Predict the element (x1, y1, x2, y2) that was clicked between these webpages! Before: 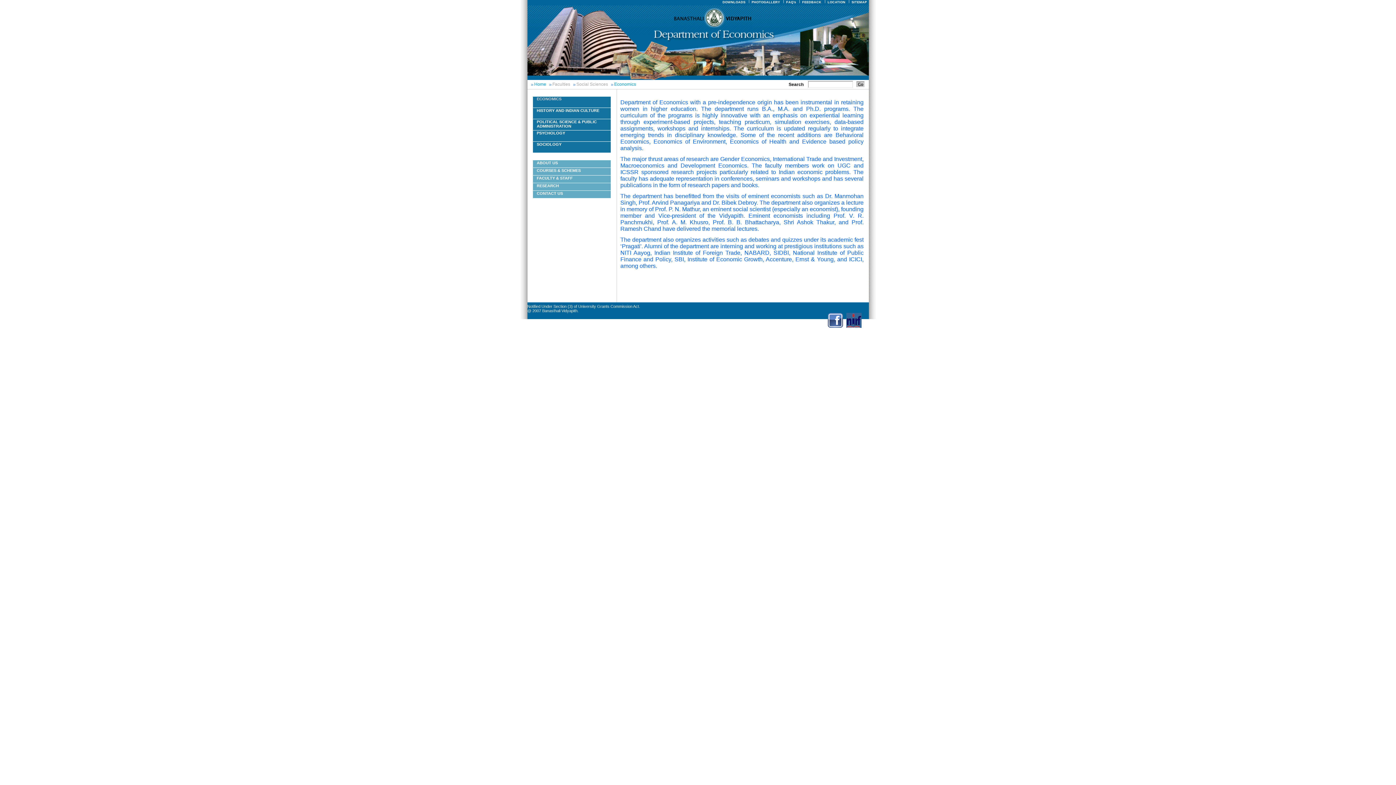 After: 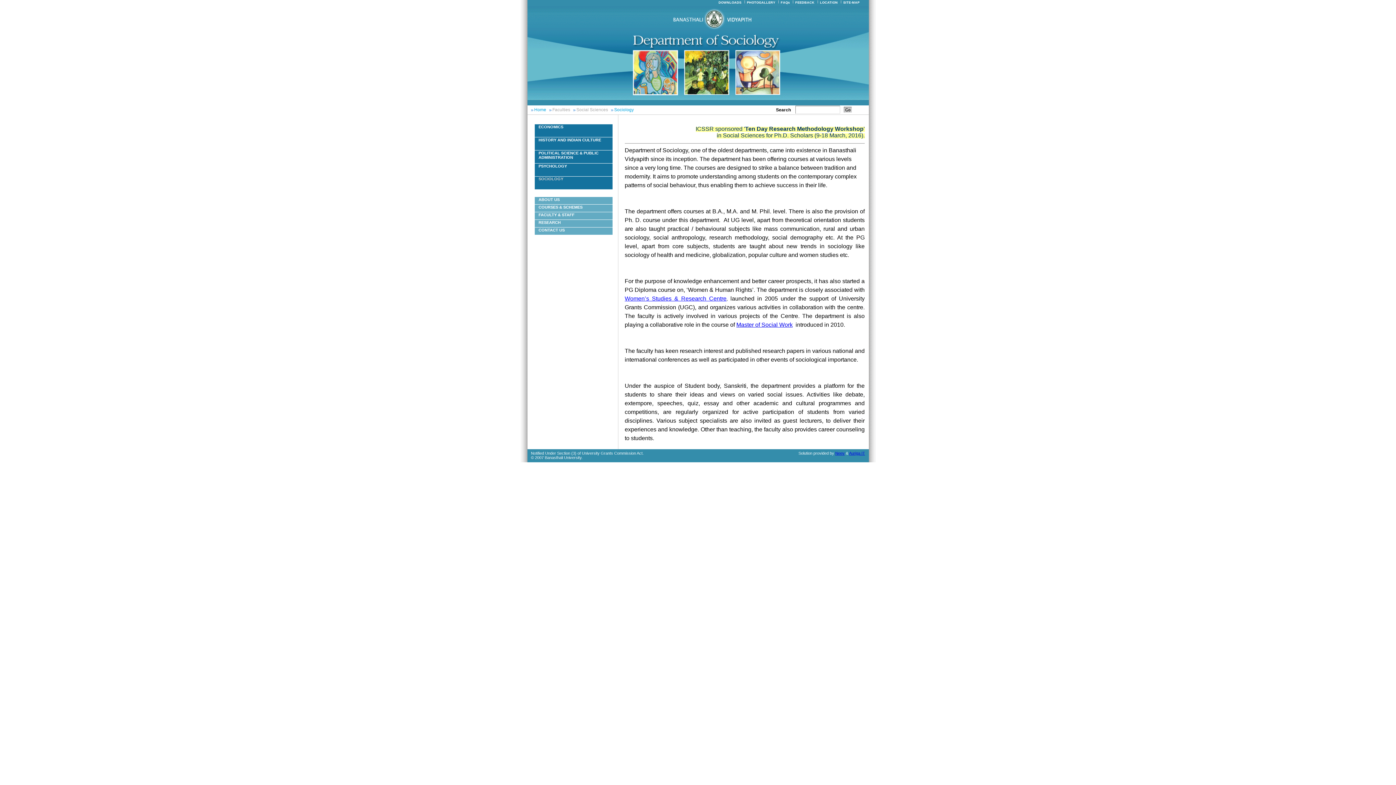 Action: label: SOCIOLOGY bbox: (536, 142, 561, 146)